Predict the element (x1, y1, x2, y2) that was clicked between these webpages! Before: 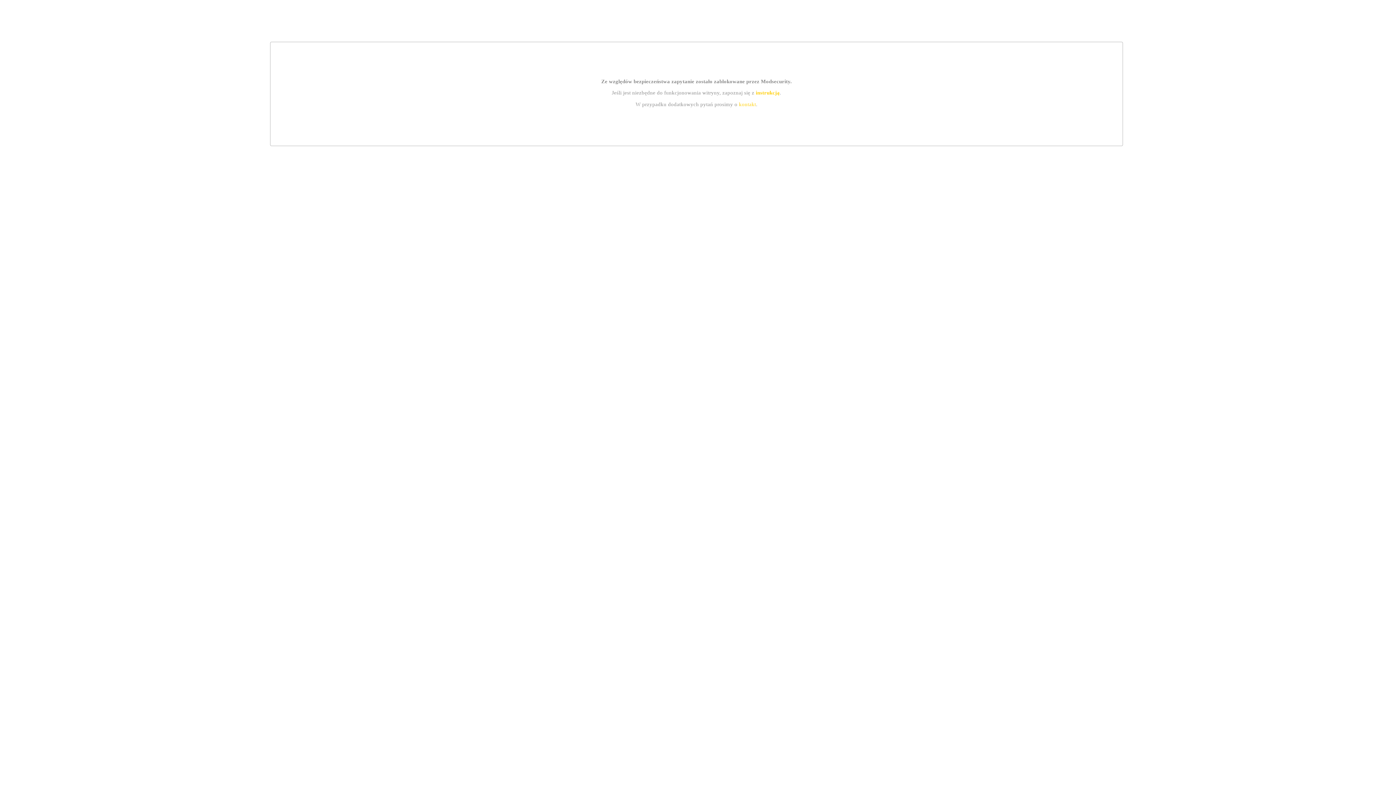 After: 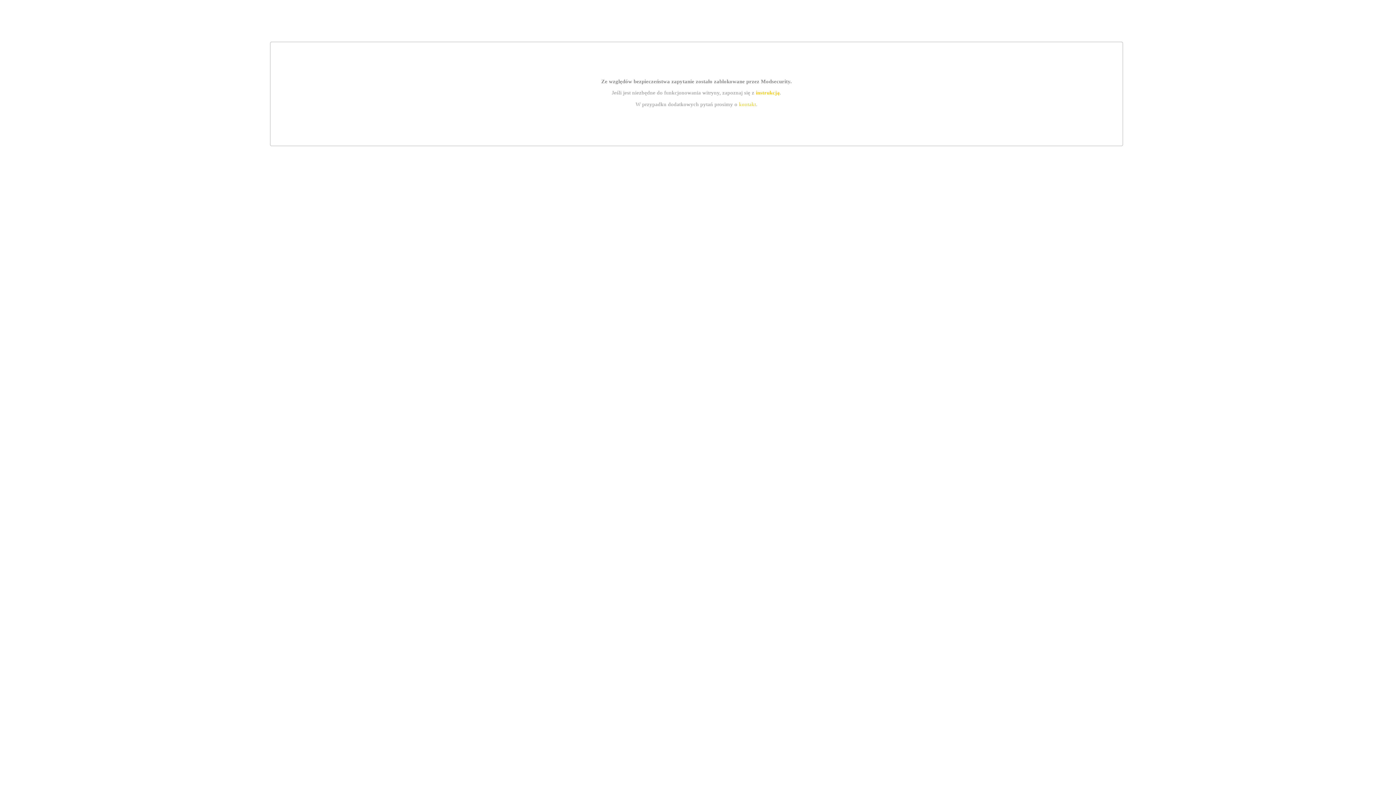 Action: bbox: (755, 89, 779, 95) label: instrukcją